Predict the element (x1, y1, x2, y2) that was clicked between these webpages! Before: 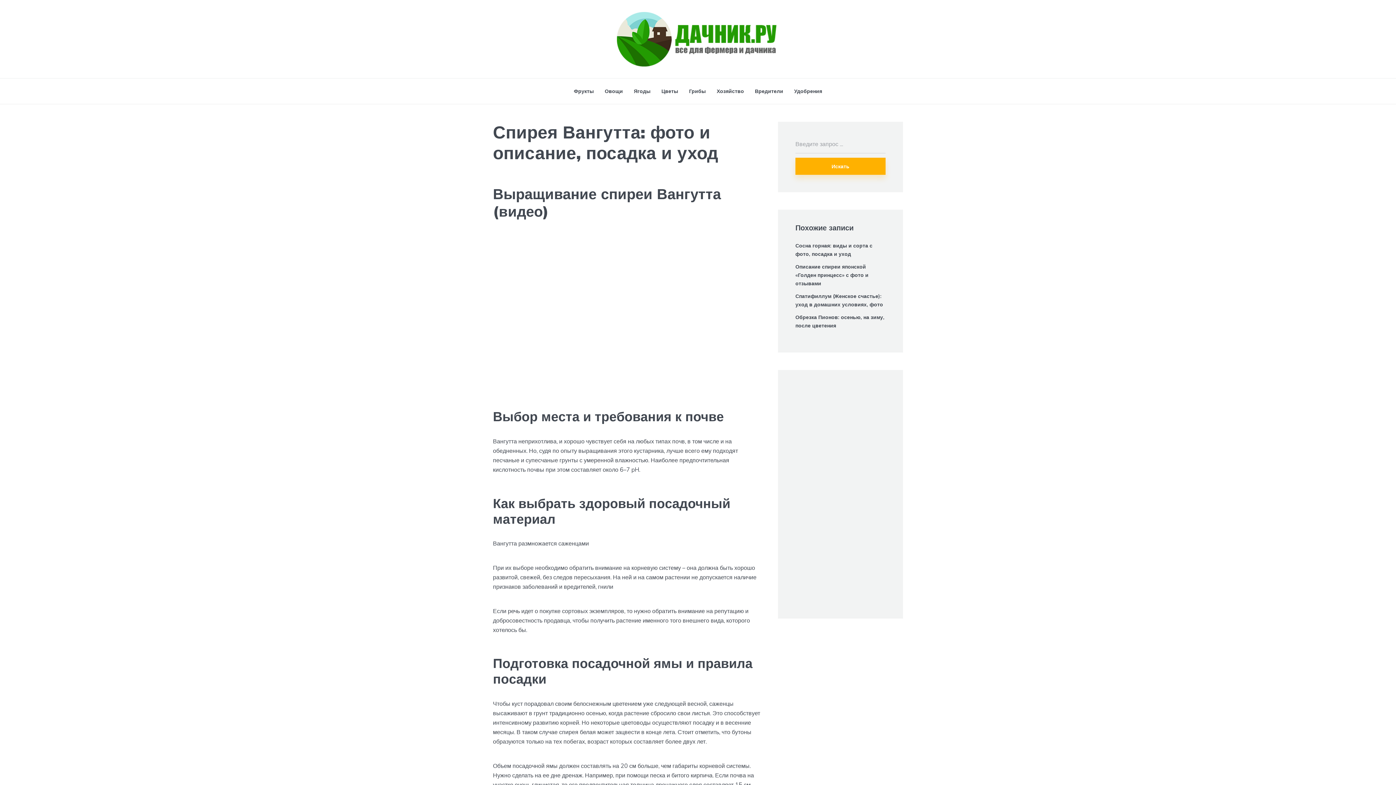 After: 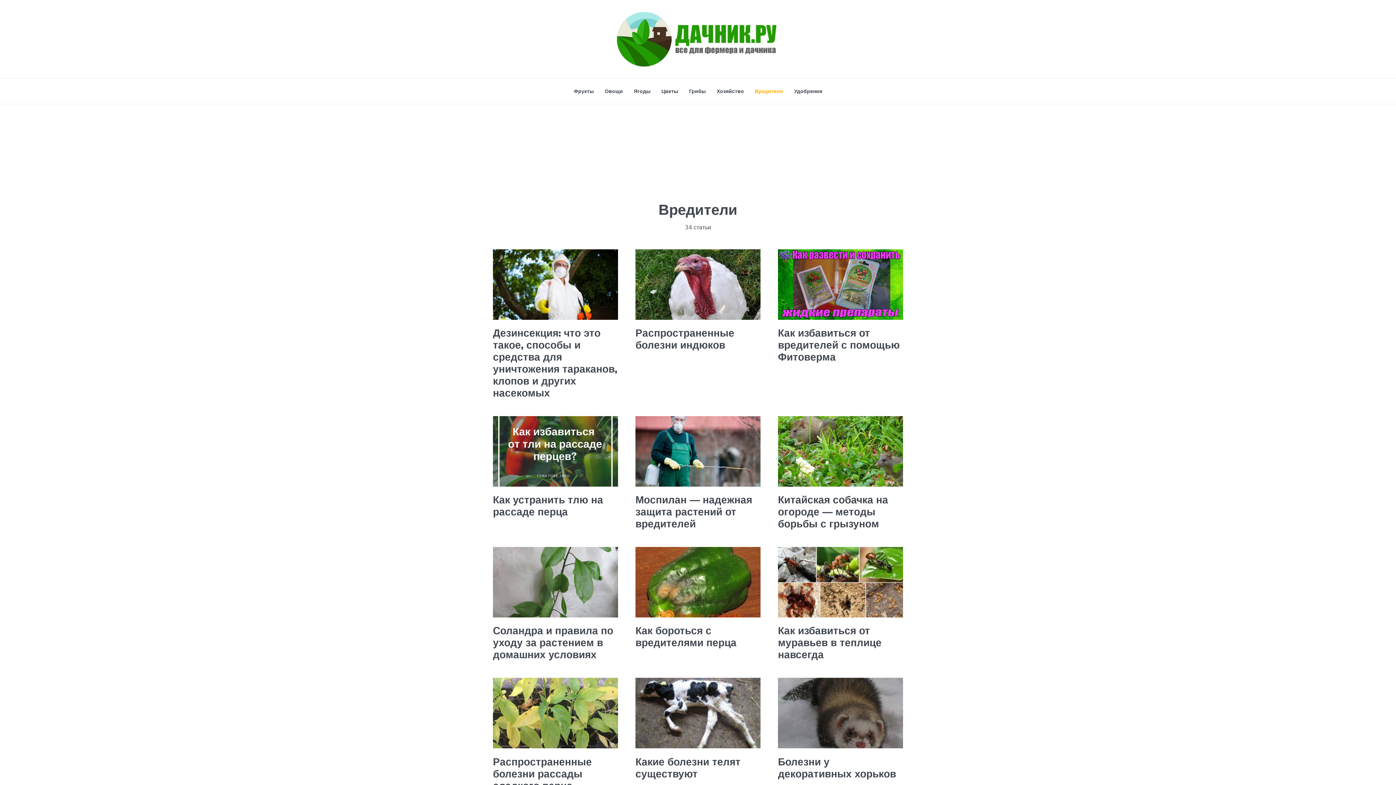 Action: label: Вредители bbox: (755, 82, 783, 100)